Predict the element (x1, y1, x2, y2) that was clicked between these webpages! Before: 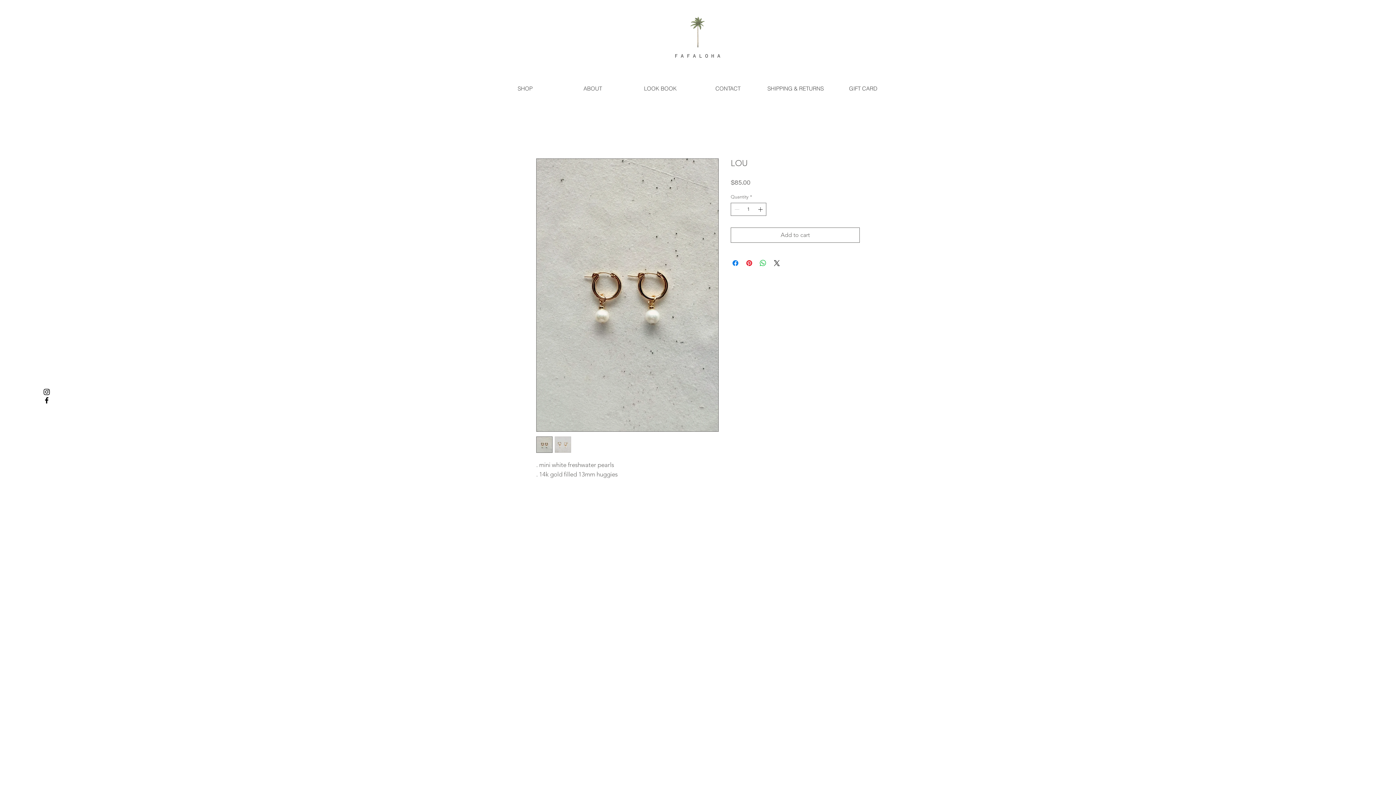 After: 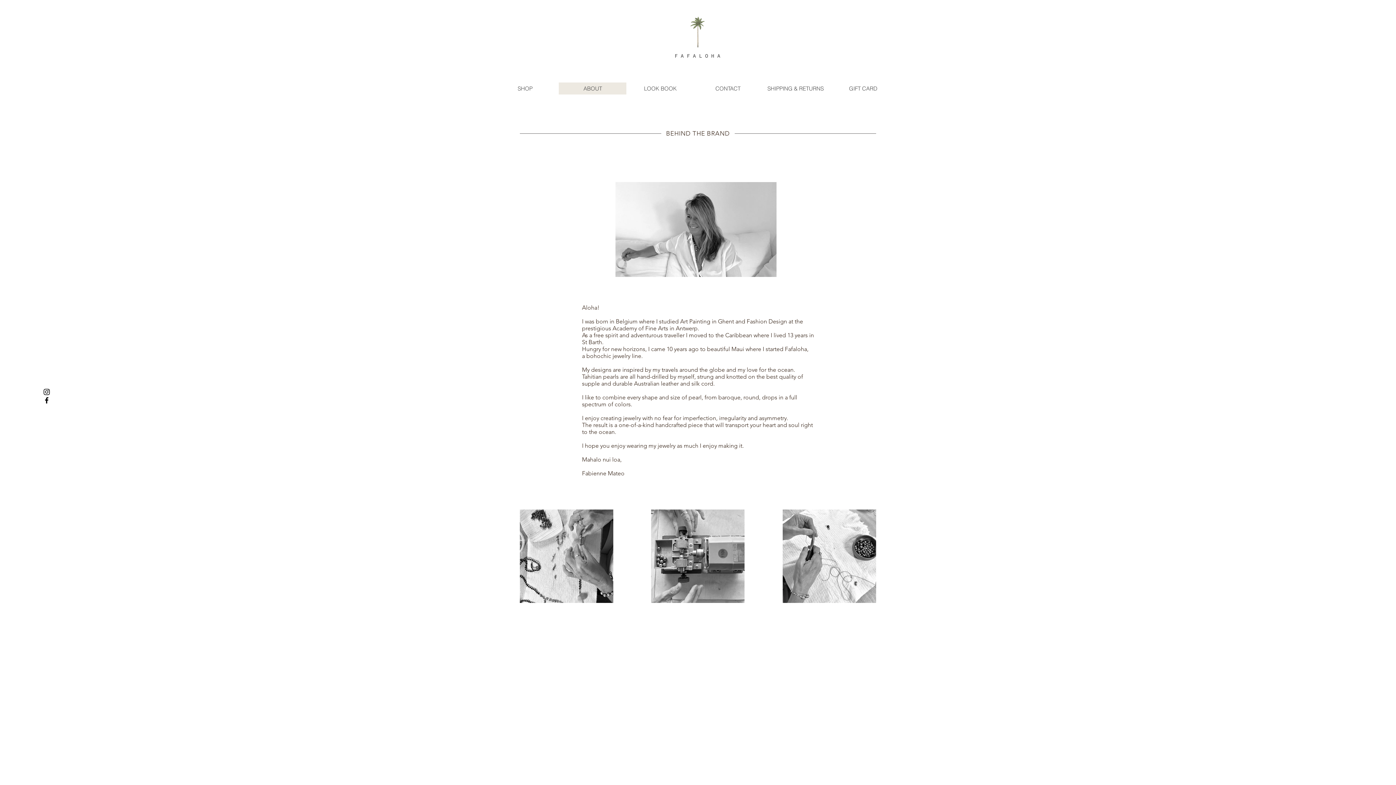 Action: bbox: (558, 82, 626, 94) label: ABOUT